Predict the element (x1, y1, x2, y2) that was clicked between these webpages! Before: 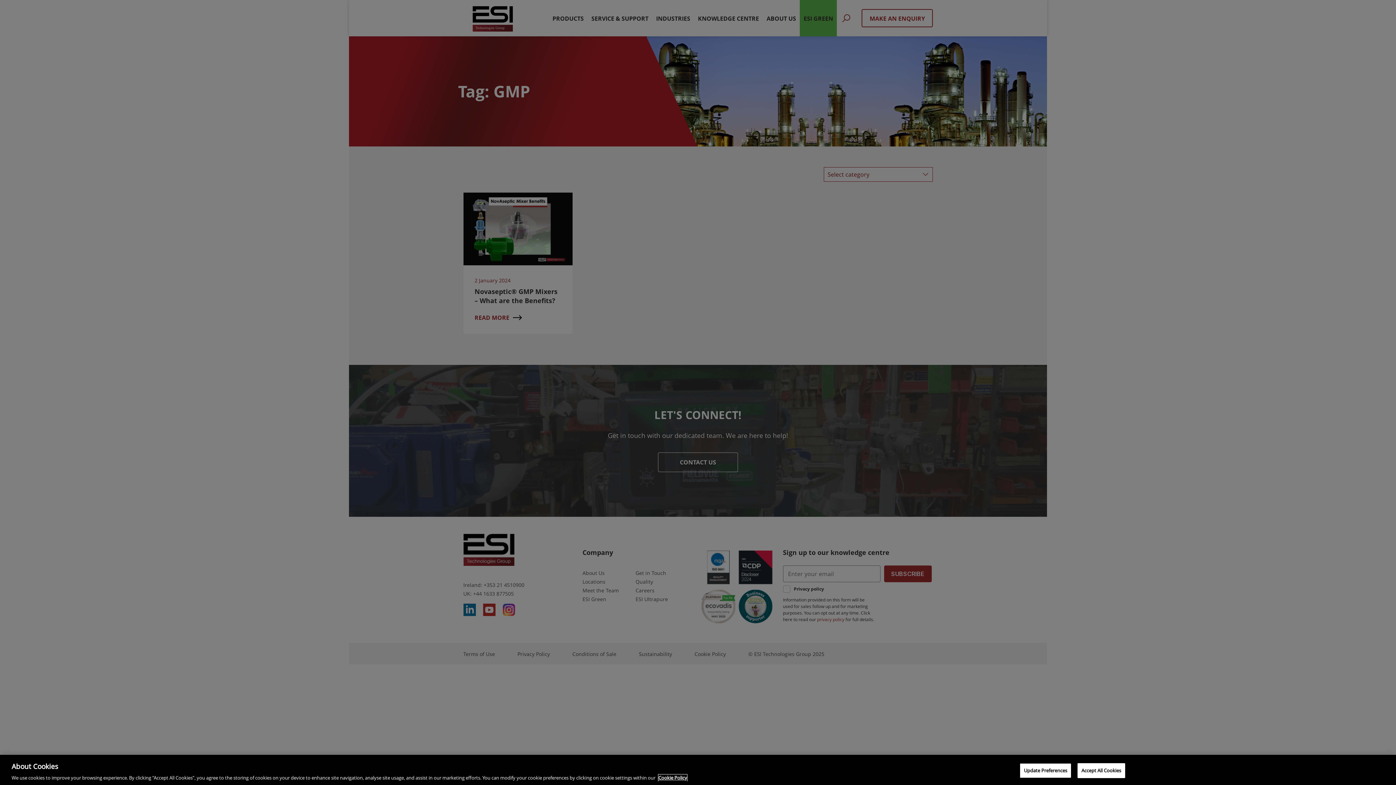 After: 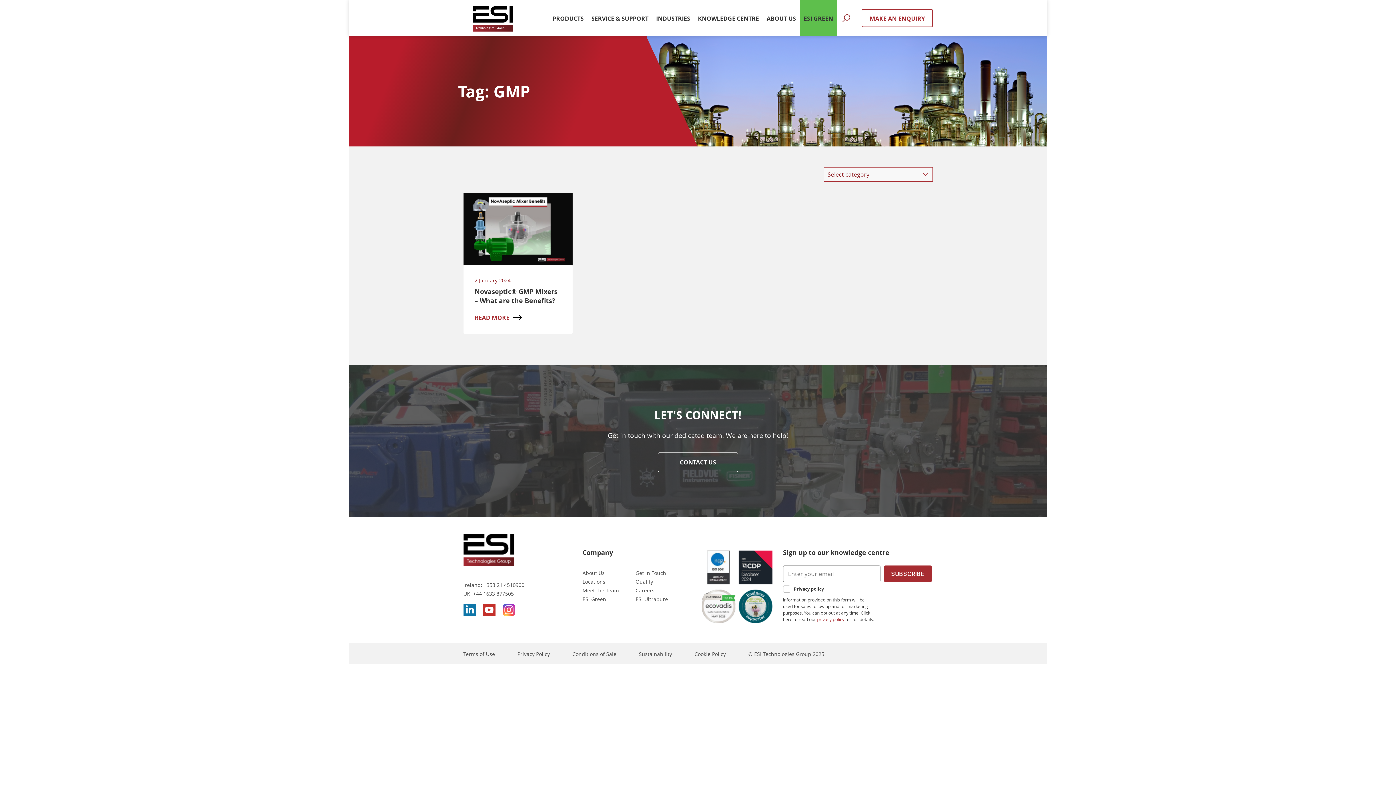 Action: bbox: (1077, 763, 1125, 778) label: Accept All Cookies